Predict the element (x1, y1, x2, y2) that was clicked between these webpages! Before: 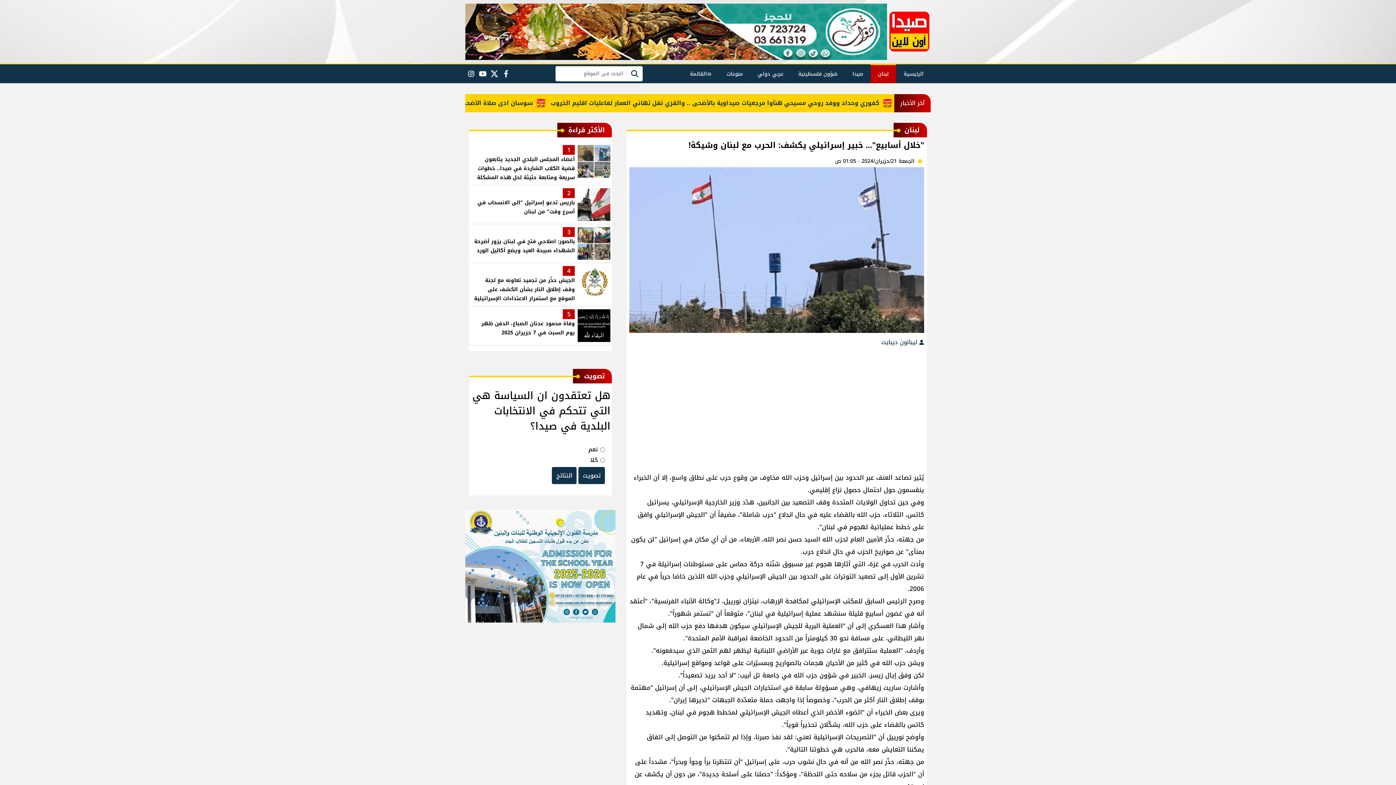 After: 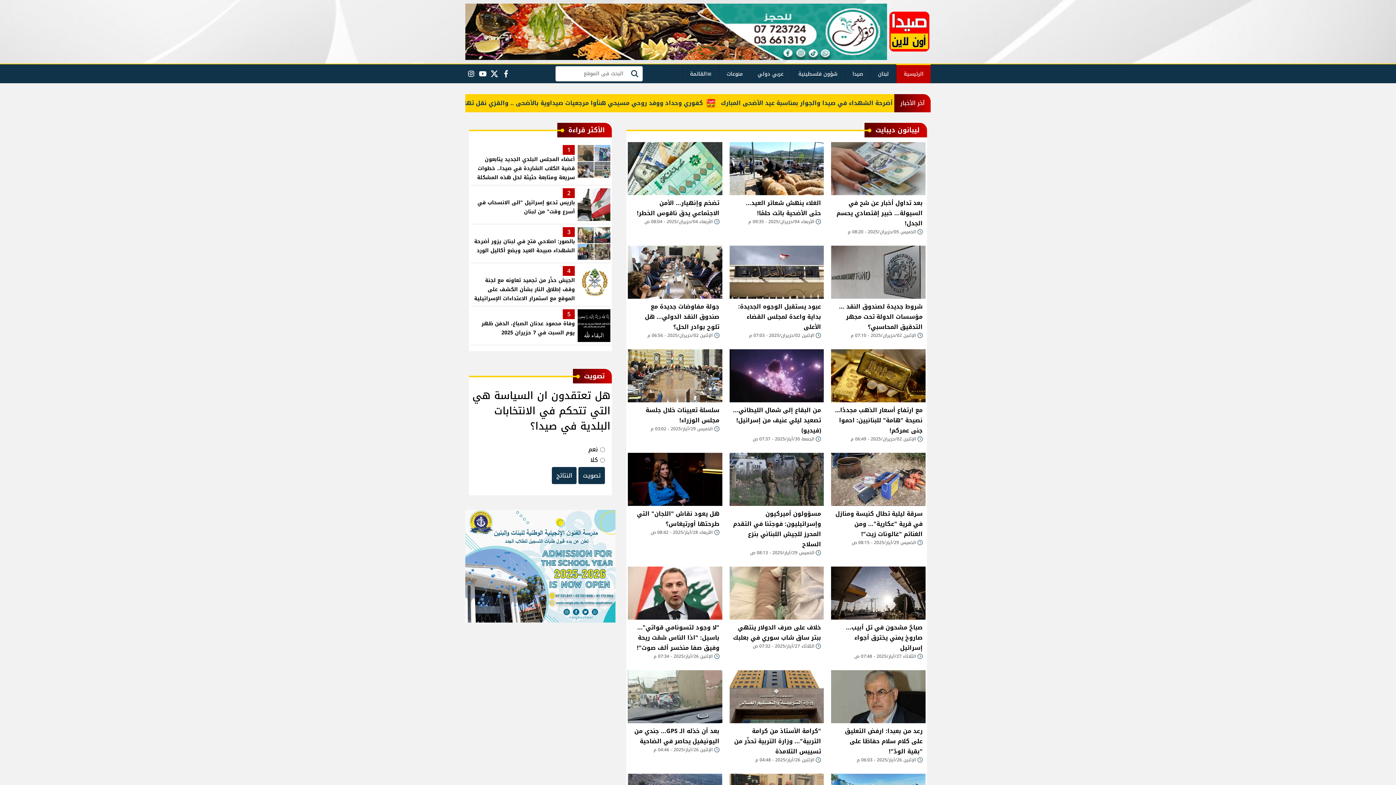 Action: label:  ليبانون ديبايت bbox: (881, 336, 924, 347)